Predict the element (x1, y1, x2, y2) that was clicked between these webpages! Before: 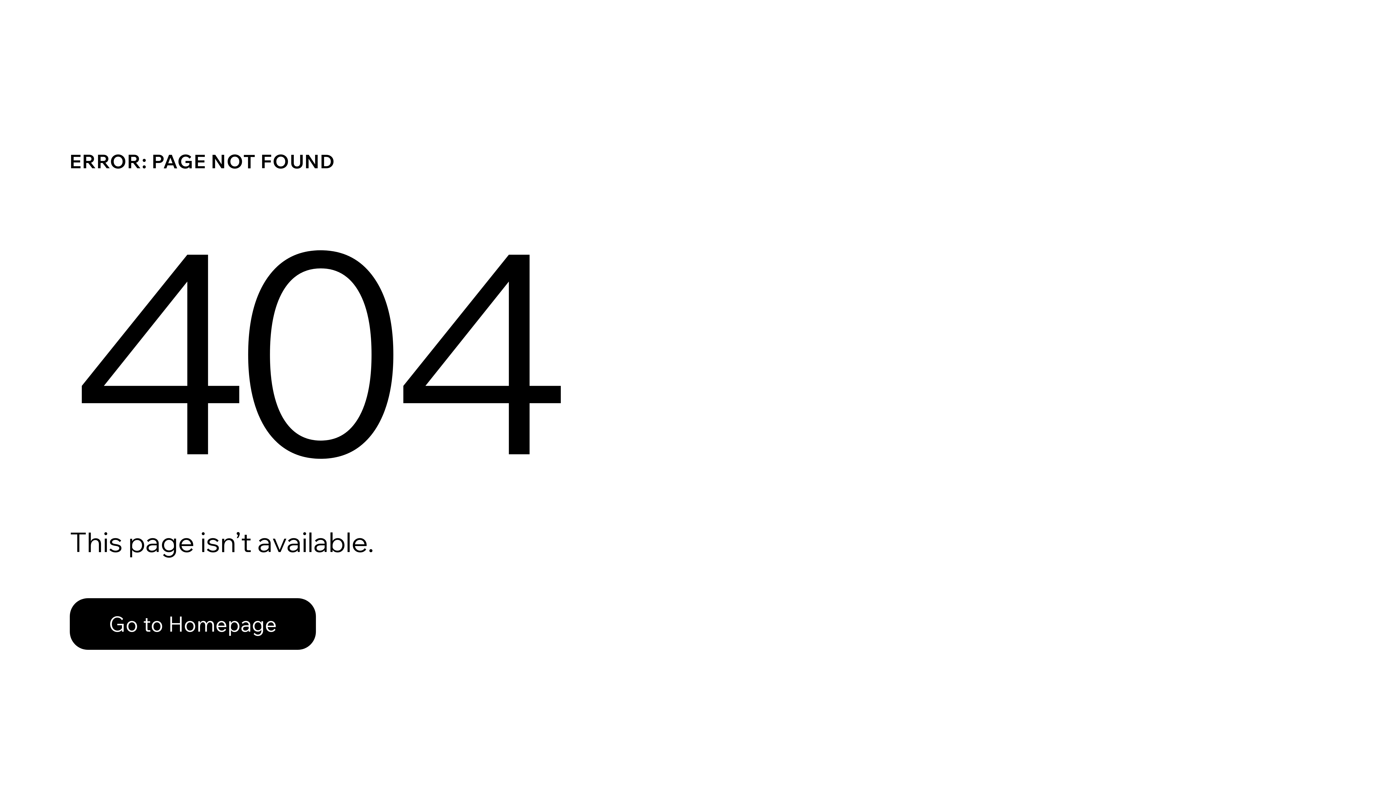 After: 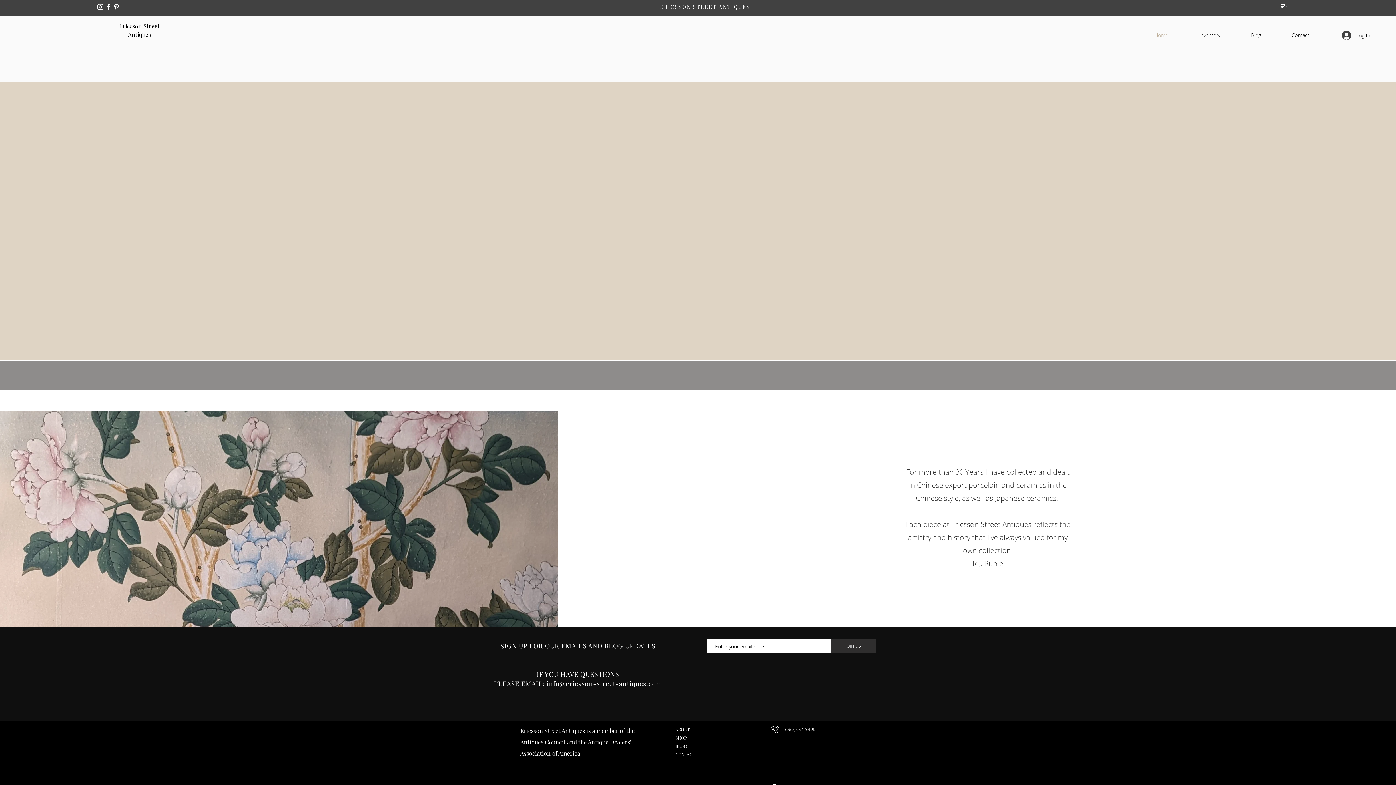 Action: bbox: (69, 598, 316, 650) label: Go to Homepage